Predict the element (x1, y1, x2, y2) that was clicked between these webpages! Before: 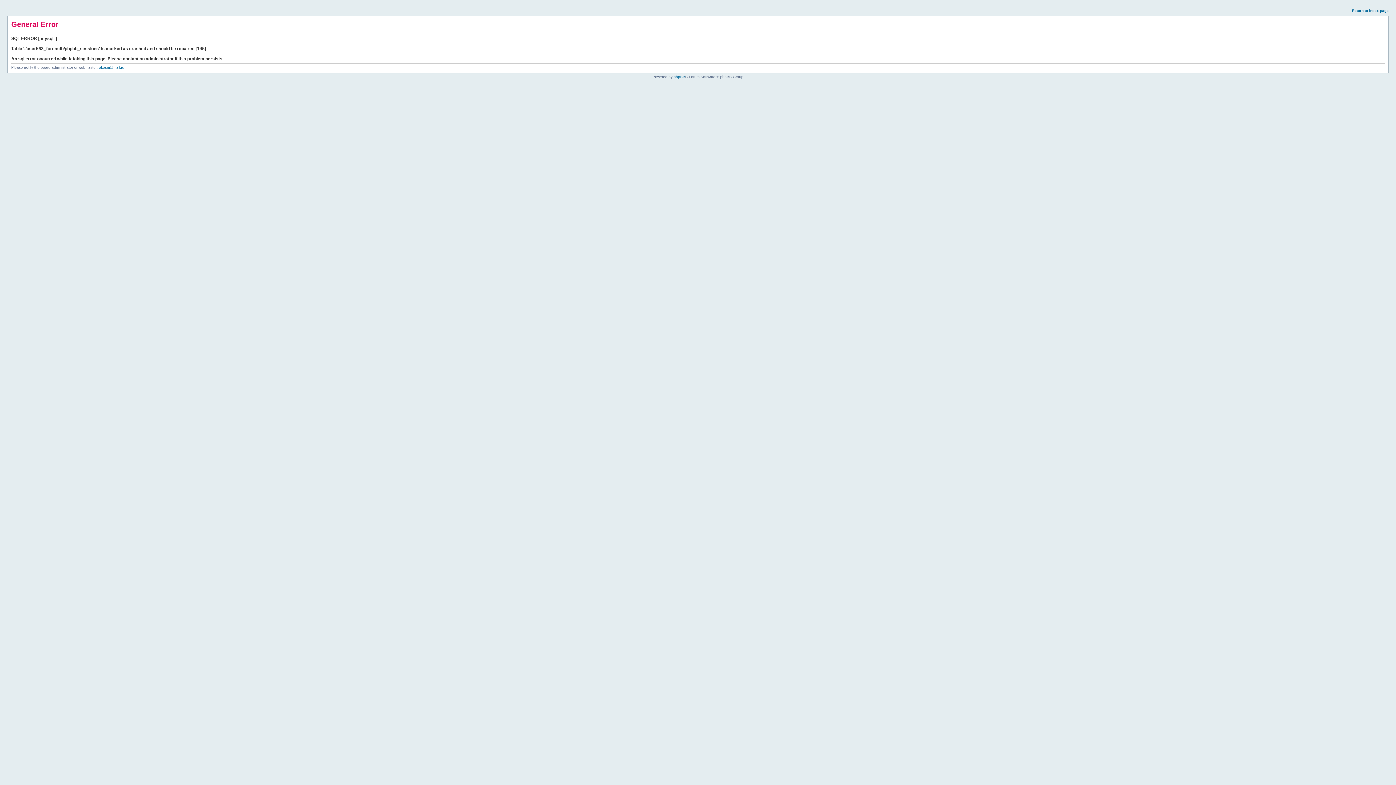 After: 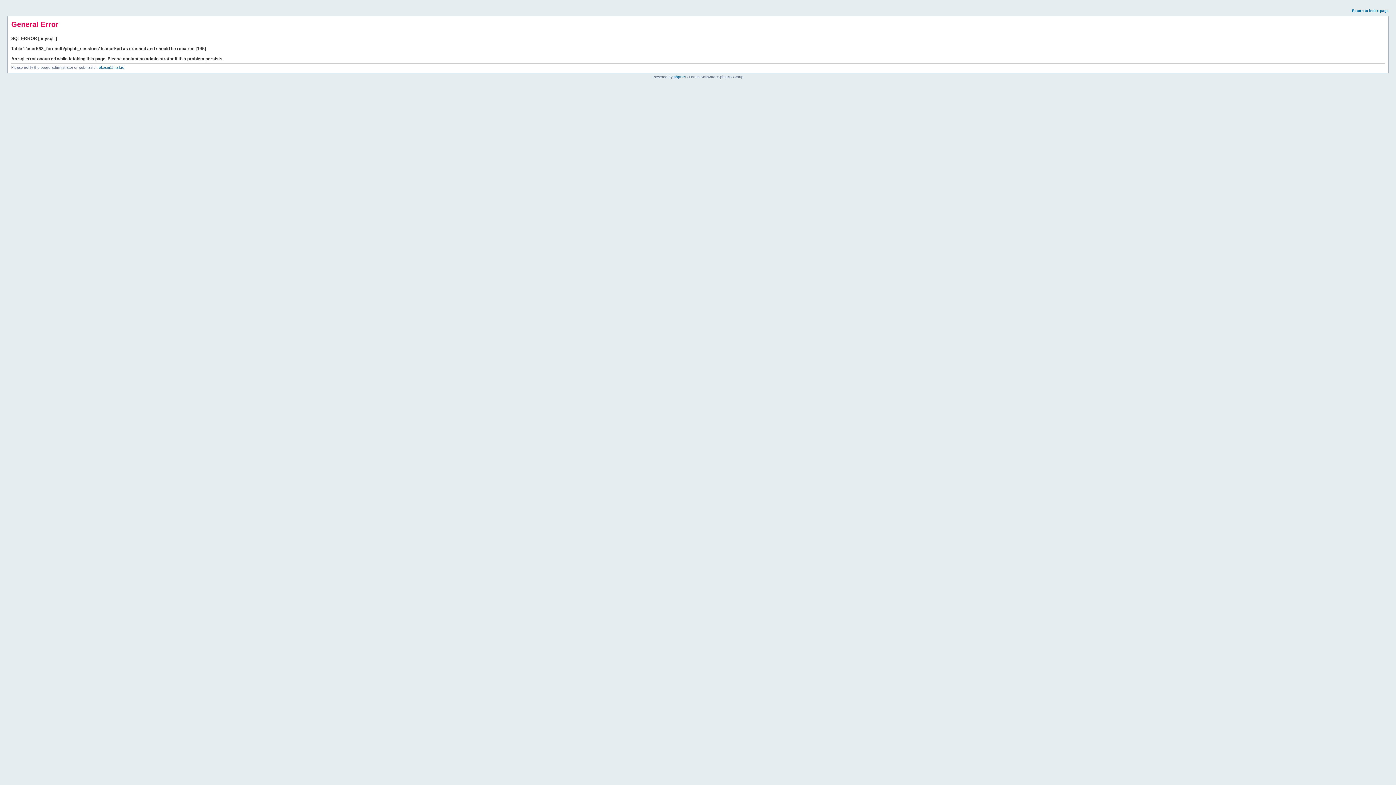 Action: label: Return to index page bbox: (1352, 8, 1389, 12)